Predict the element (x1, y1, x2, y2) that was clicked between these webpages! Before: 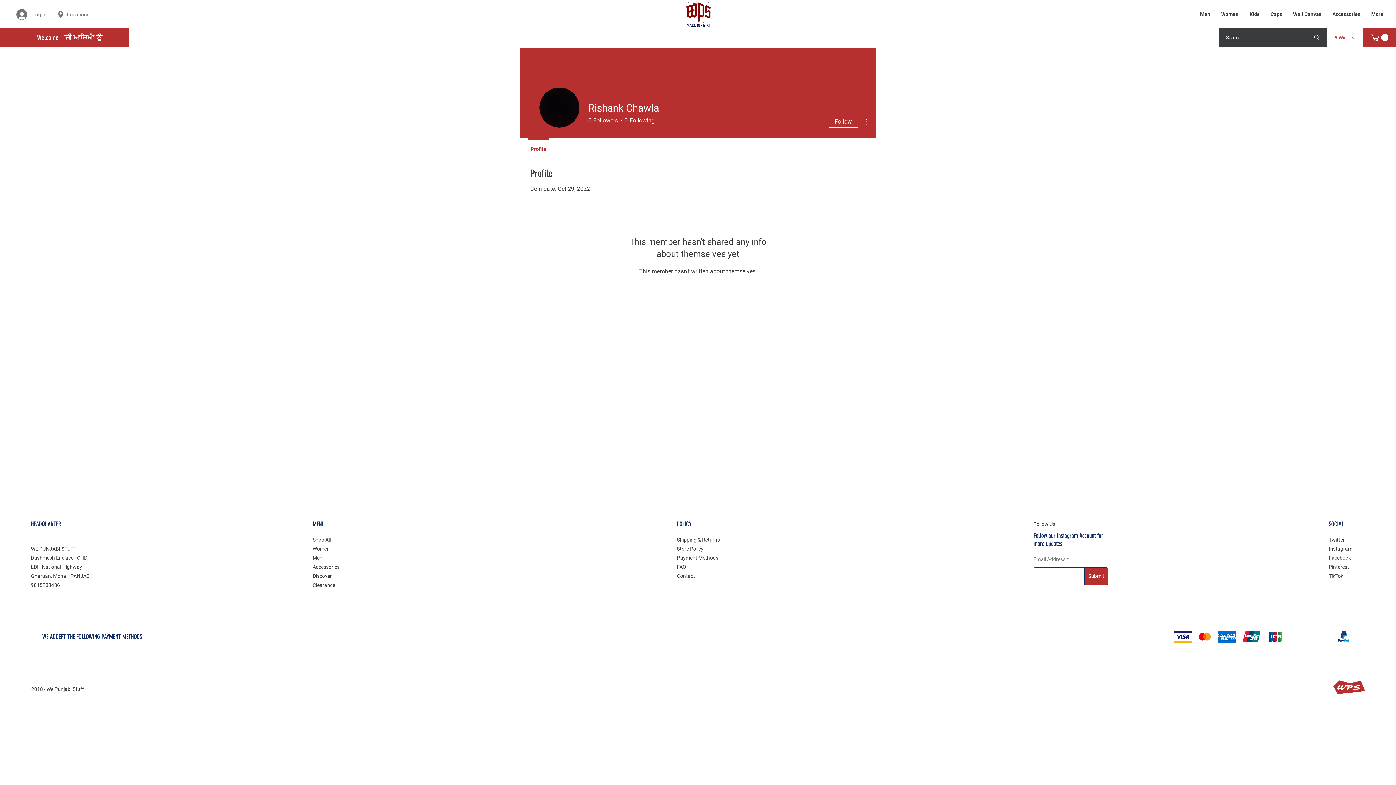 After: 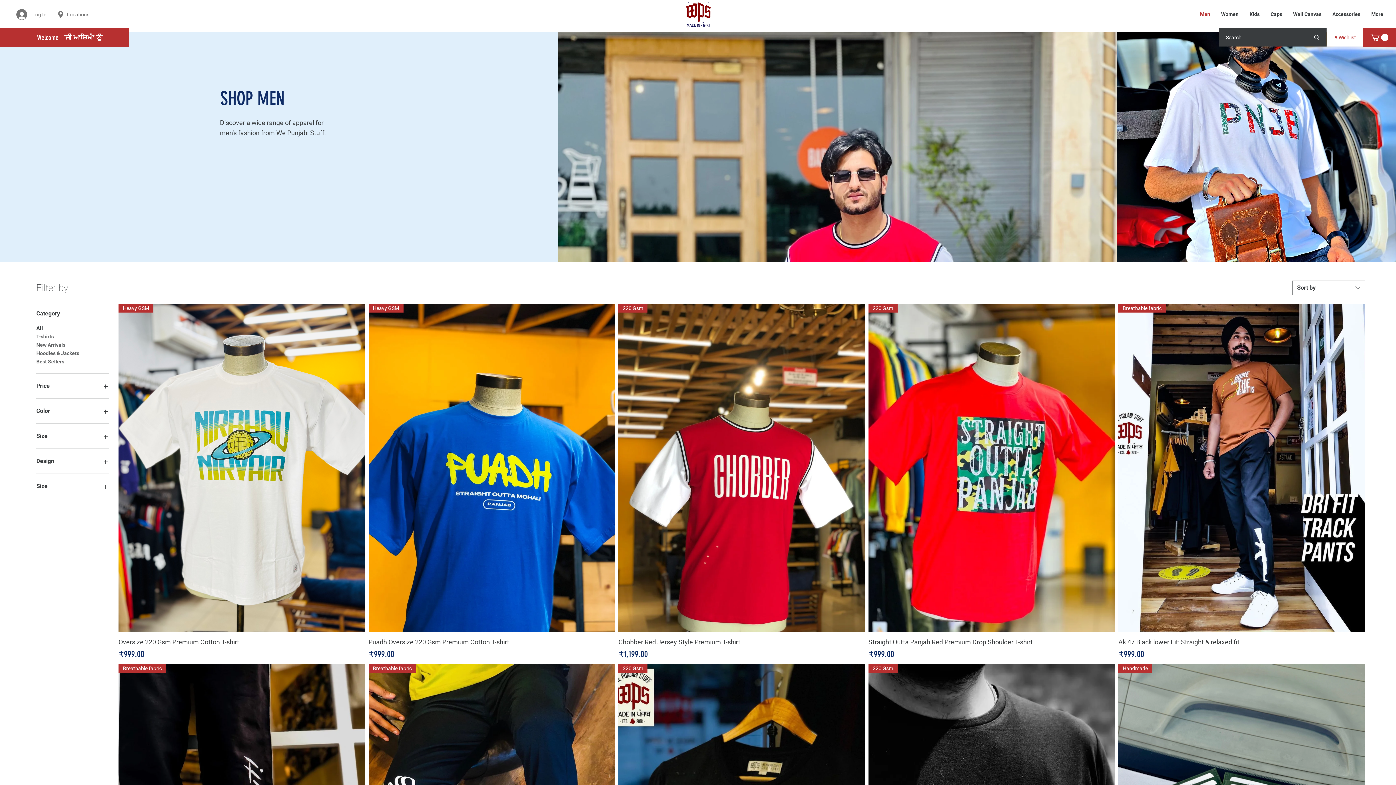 Action: label: Men bbox: (1194, 5, 1216, 23)